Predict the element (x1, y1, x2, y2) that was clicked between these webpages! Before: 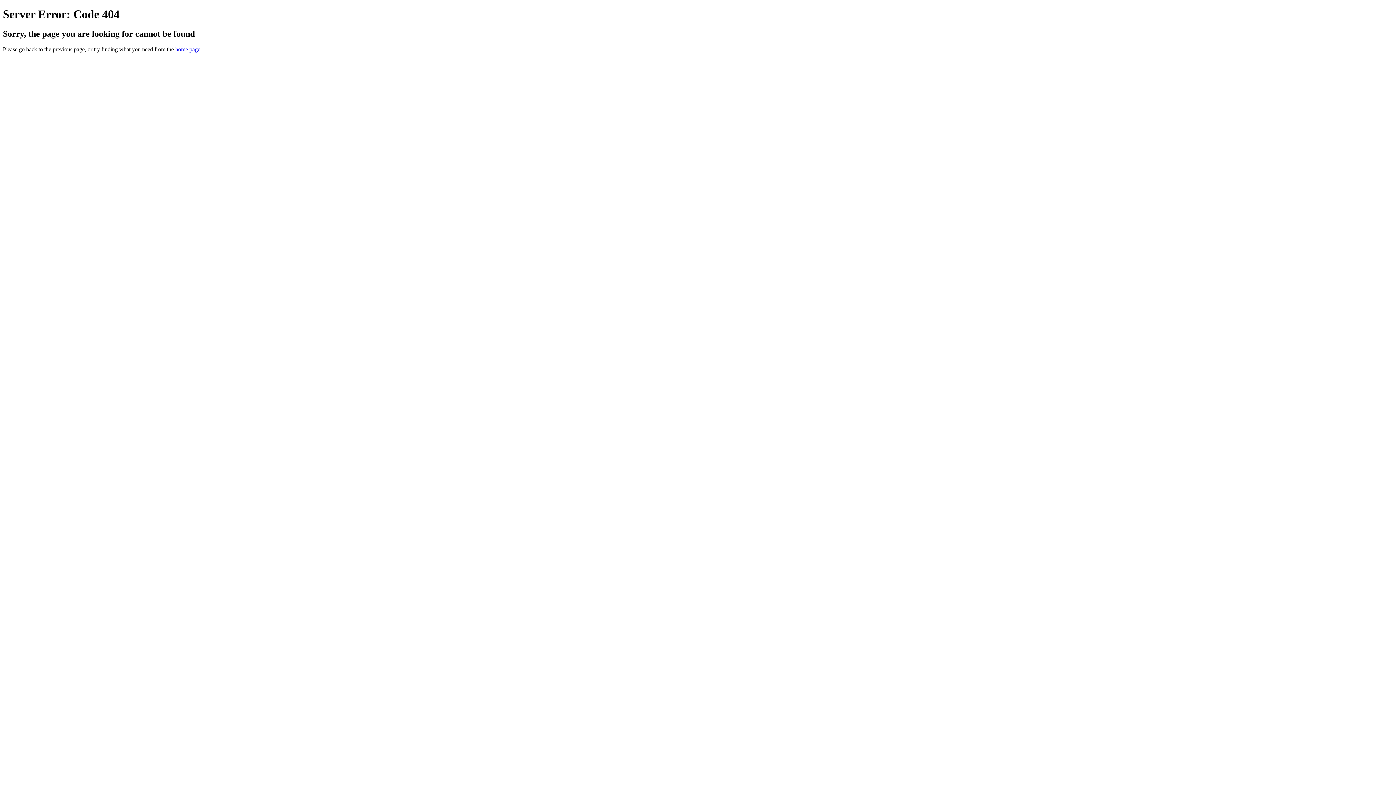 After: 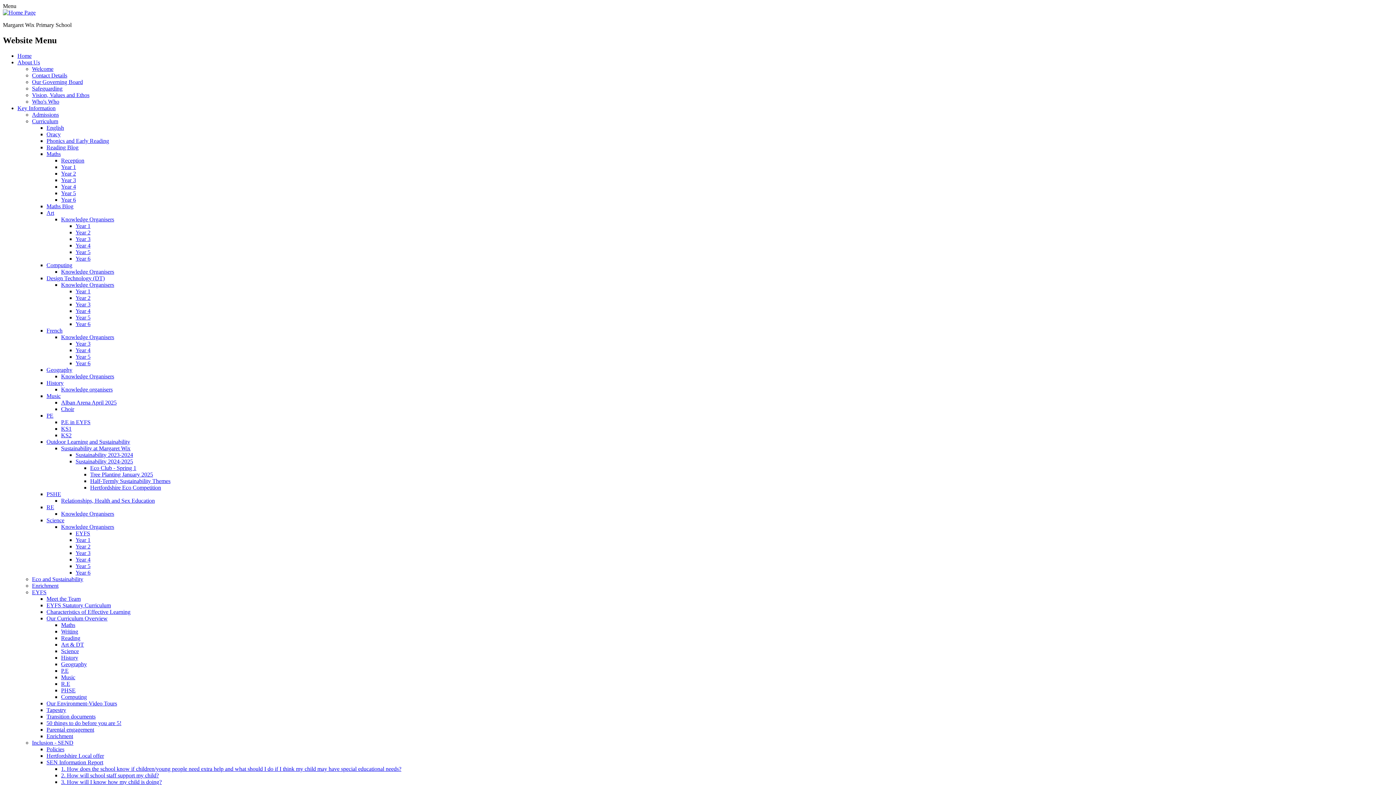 Action: bbox: (175, 46, 200, 52) label: home page